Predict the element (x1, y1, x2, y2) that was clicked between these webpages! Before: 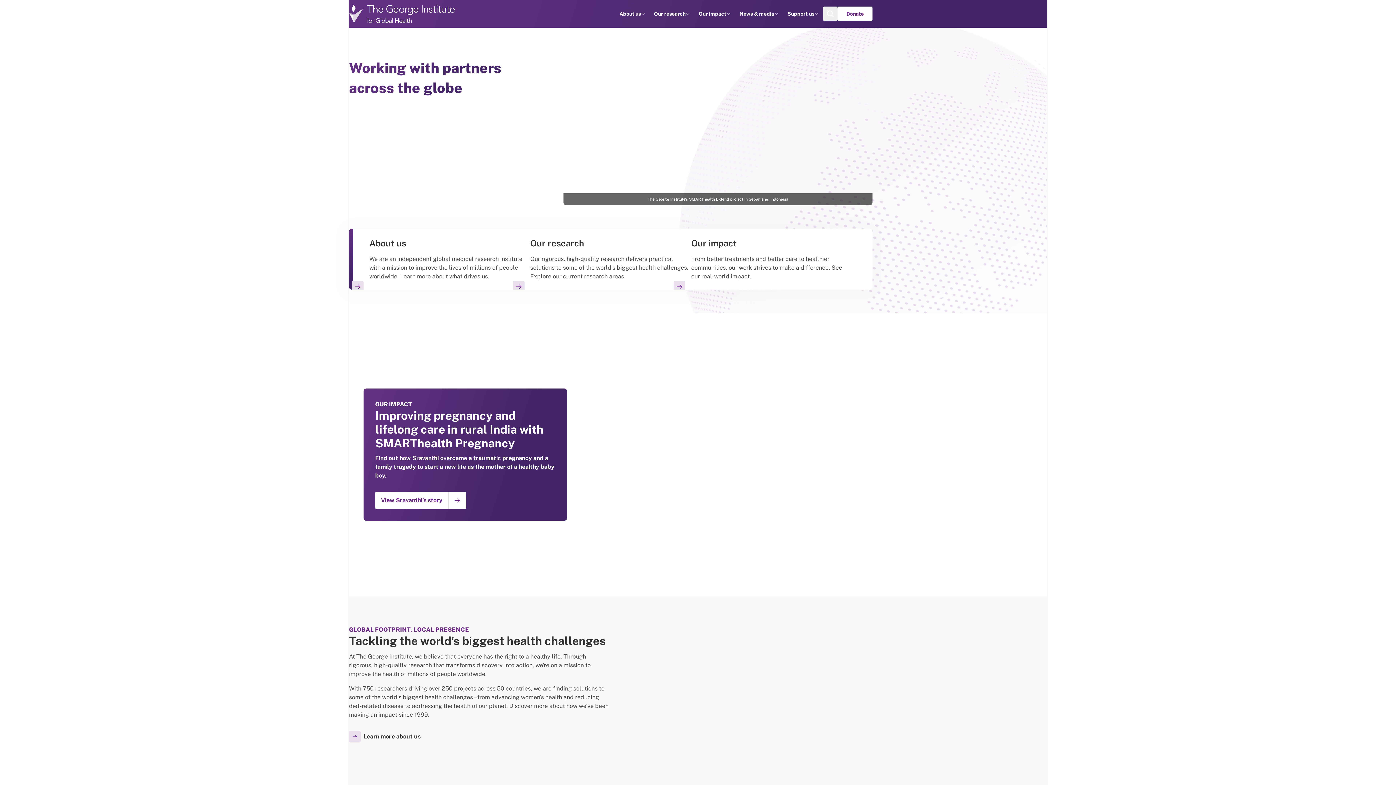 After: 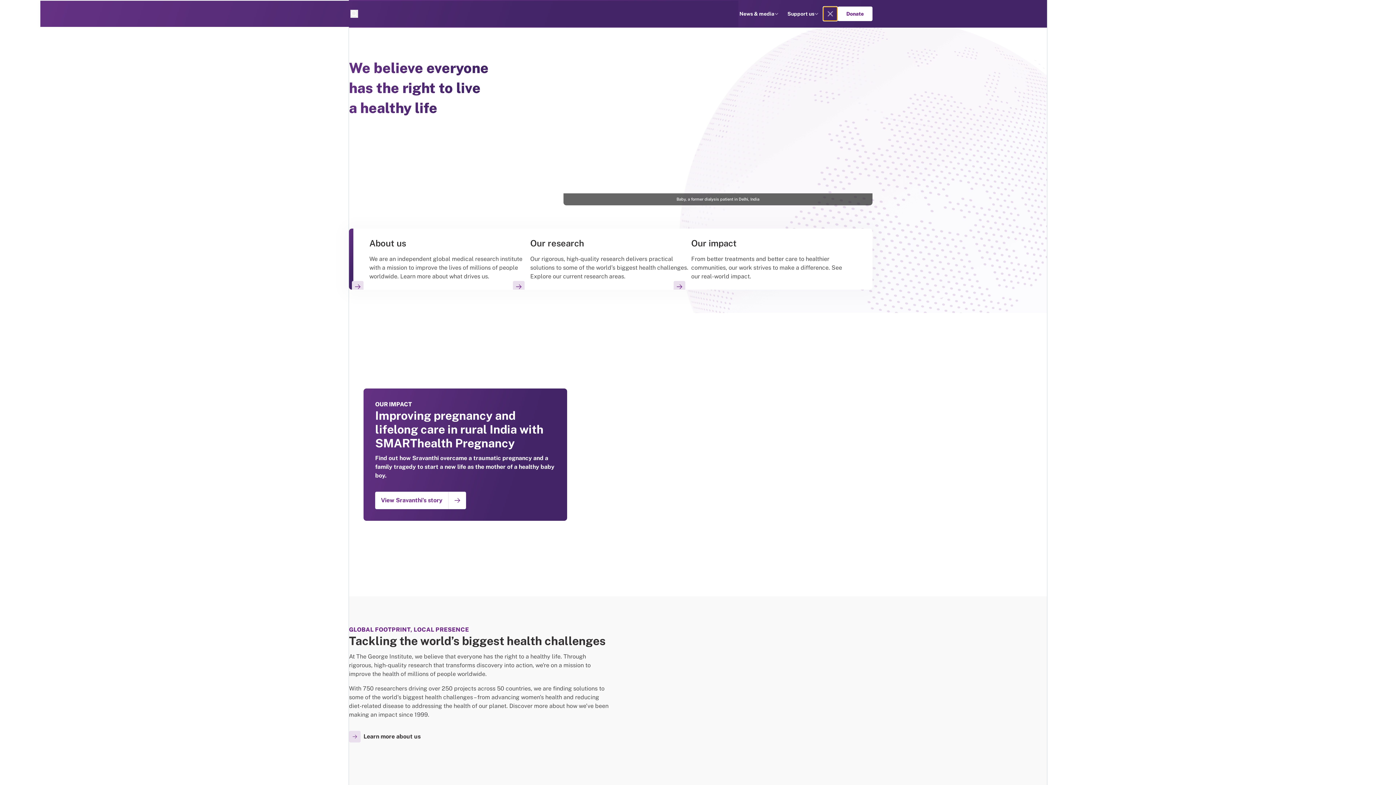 Action: label: Search Modal bbox: (823, 6, 837, 21)